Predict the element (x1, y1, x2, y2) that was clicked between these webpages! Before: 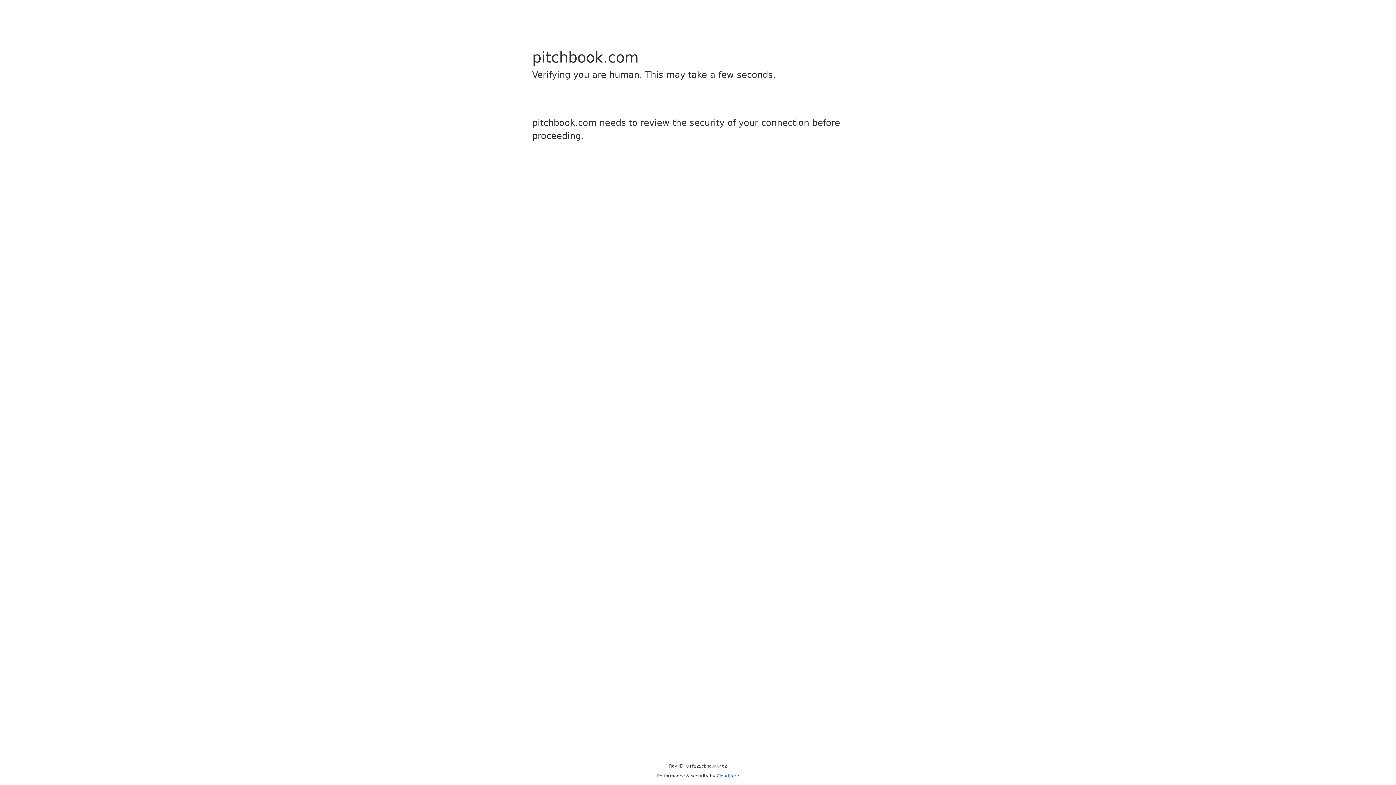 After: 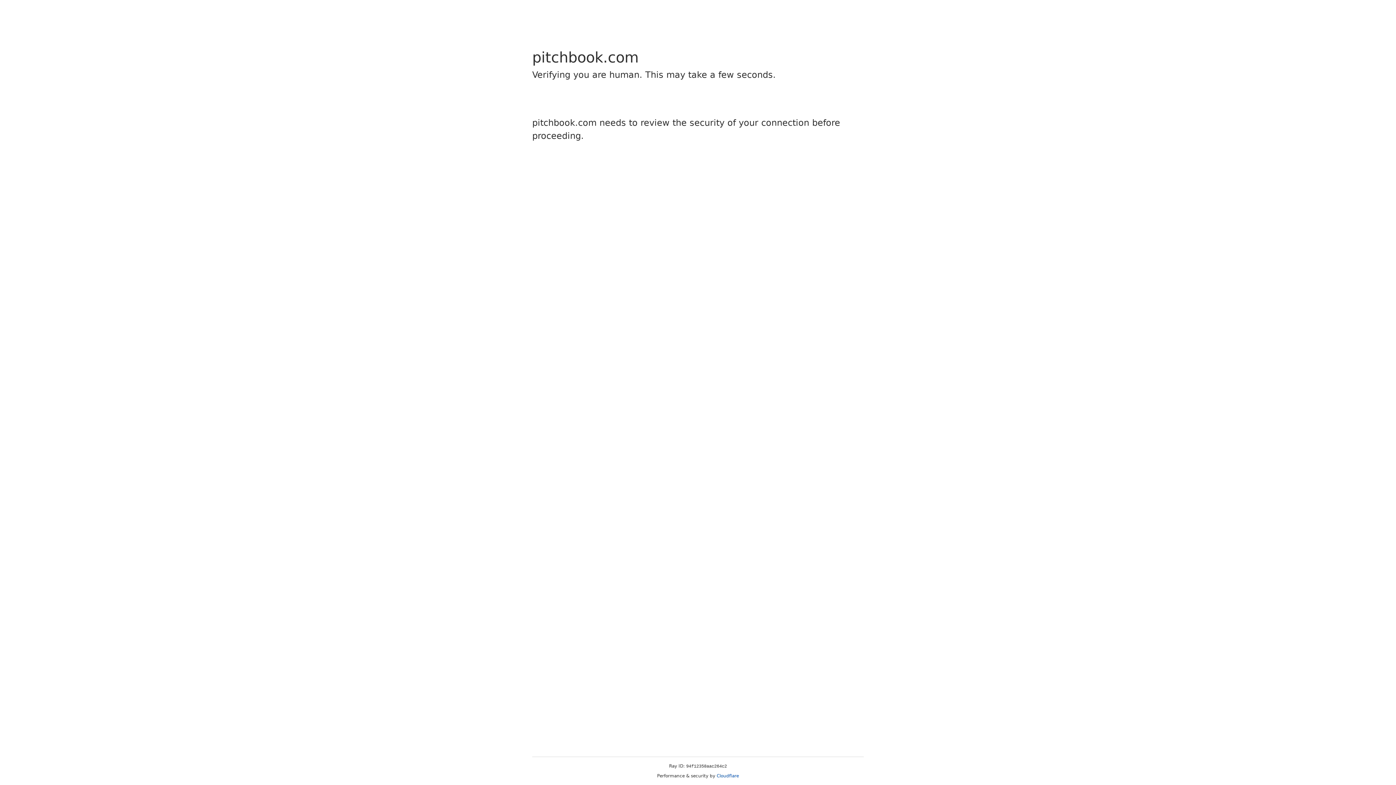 Action: bbox: (716, 773, 739, 778) label: Cloudflare